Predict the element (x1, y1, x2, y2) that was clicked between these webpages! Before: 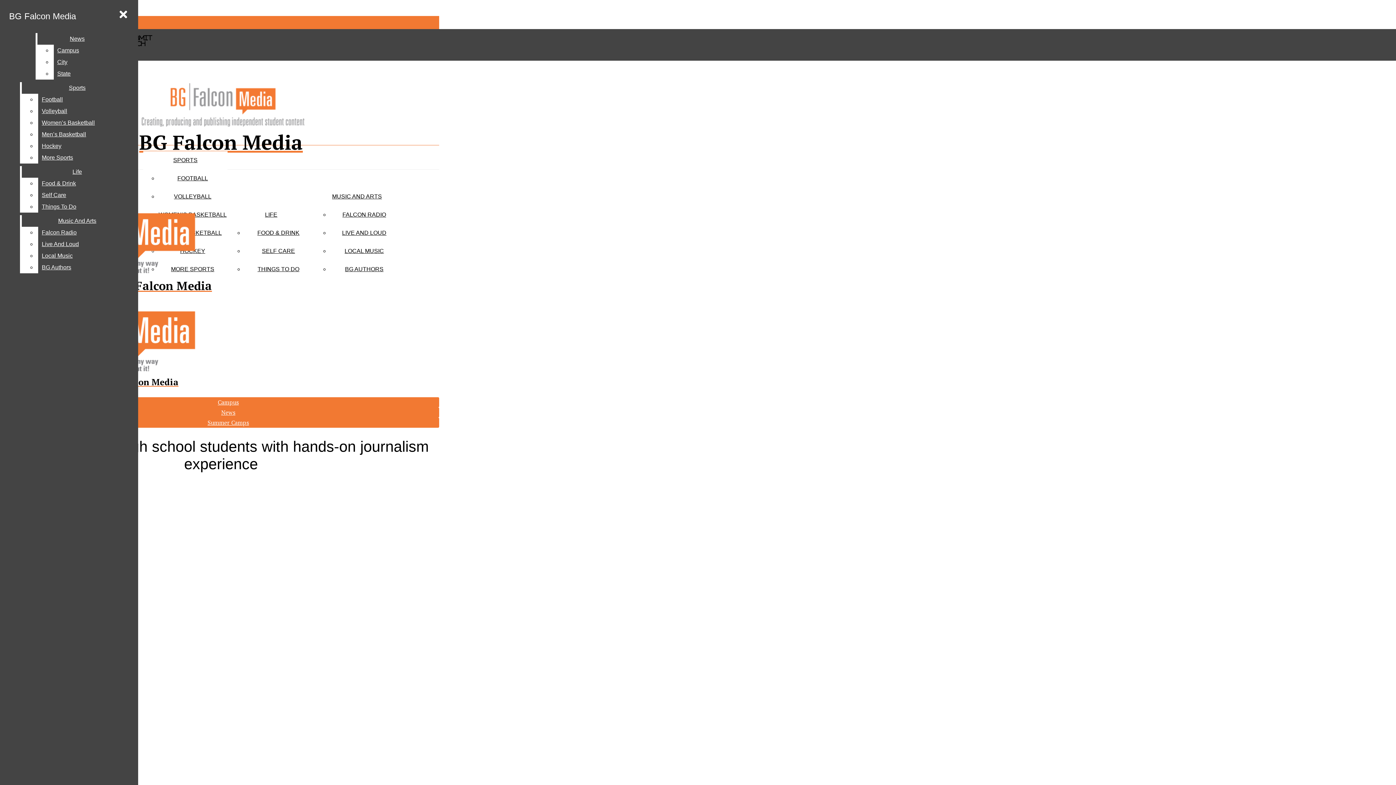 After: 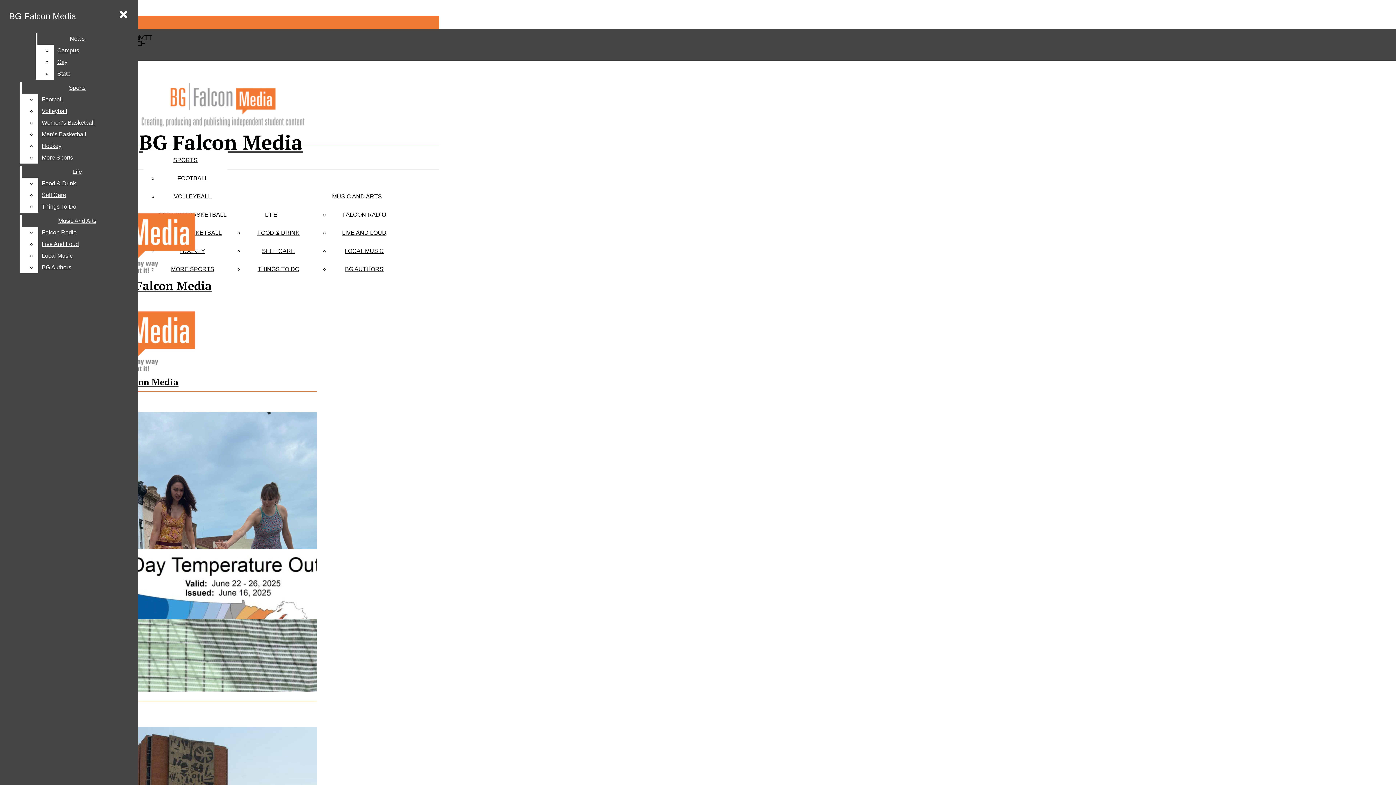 Action: bbox: (5, 7, 79, 24) label: BG Falcon Media